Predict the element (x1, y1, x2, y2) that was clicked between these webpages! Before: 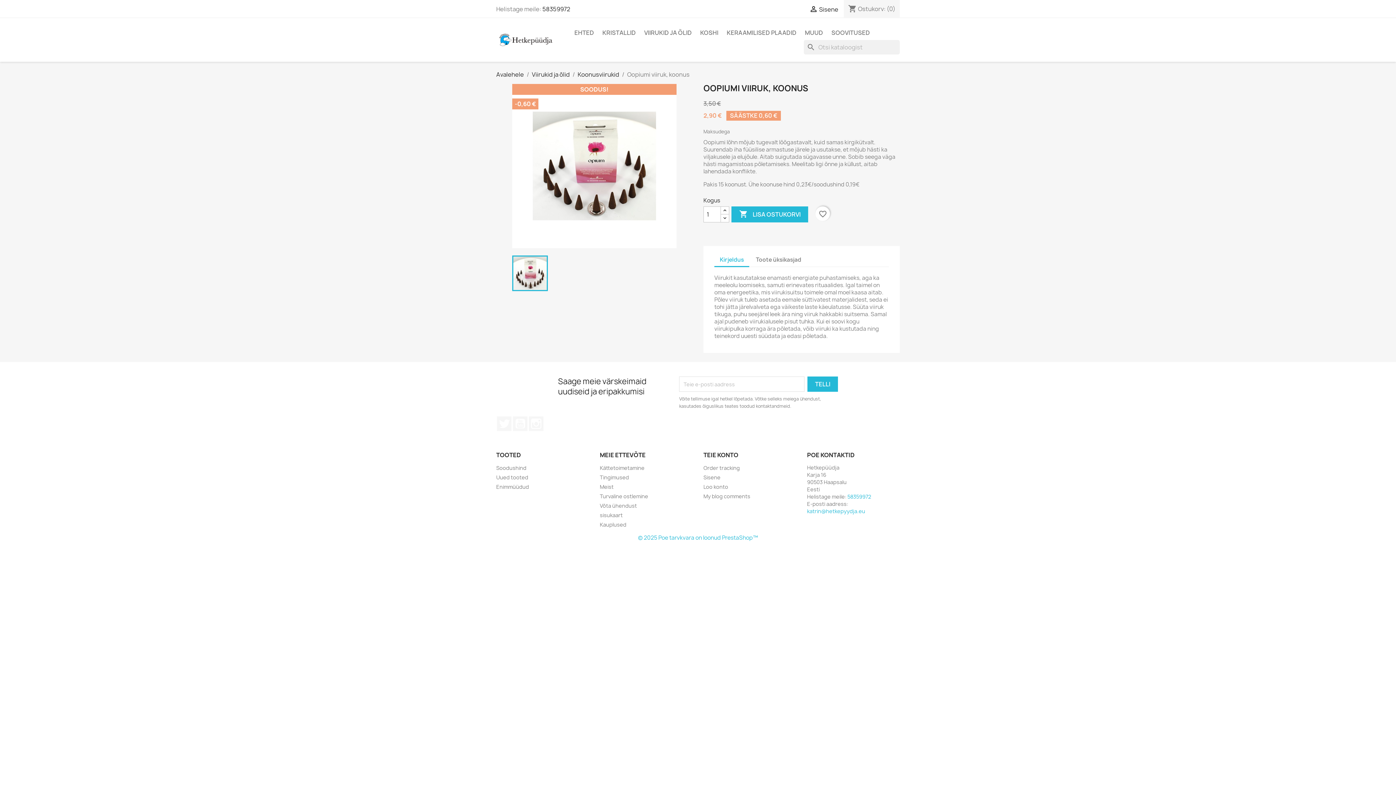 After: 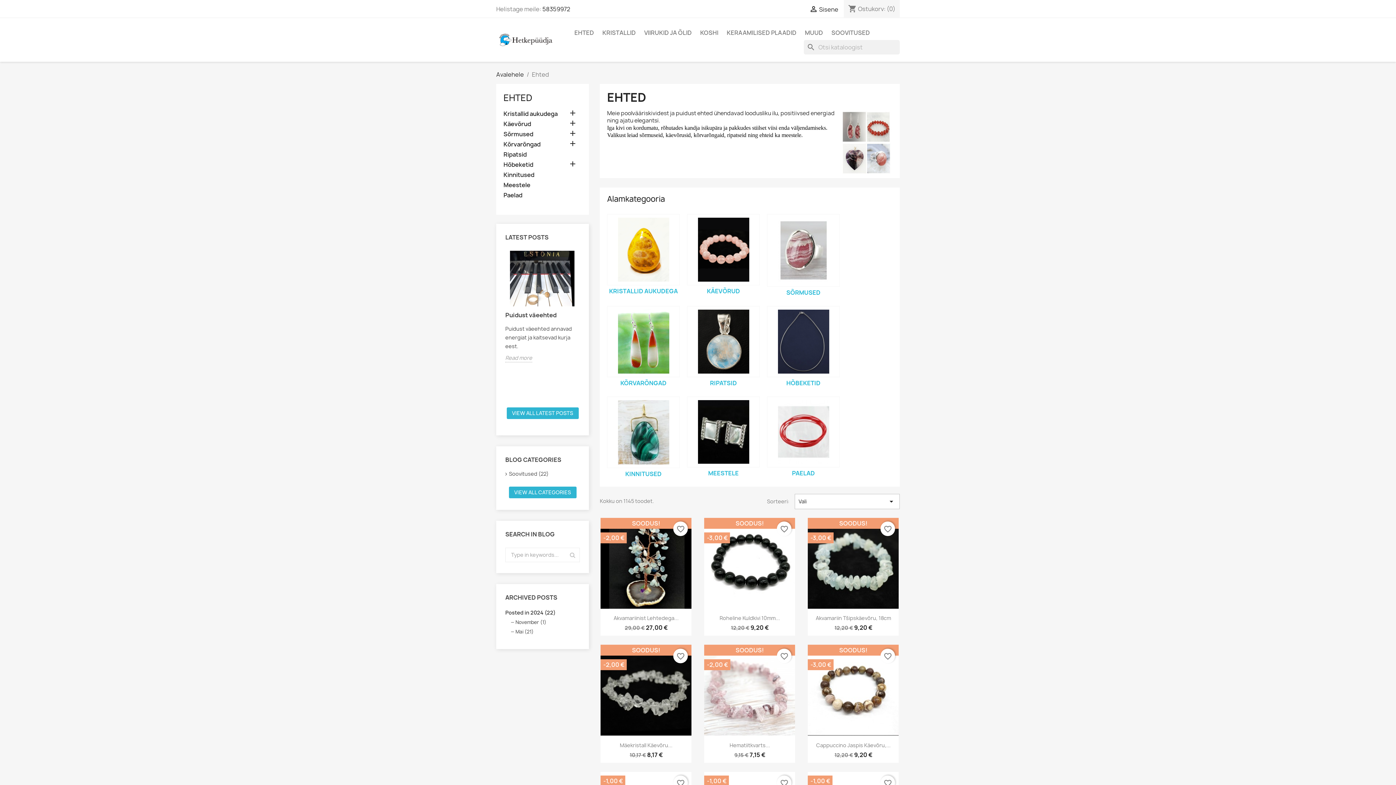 Action: bbox: (570, 25, 597, 40) label: EHTED